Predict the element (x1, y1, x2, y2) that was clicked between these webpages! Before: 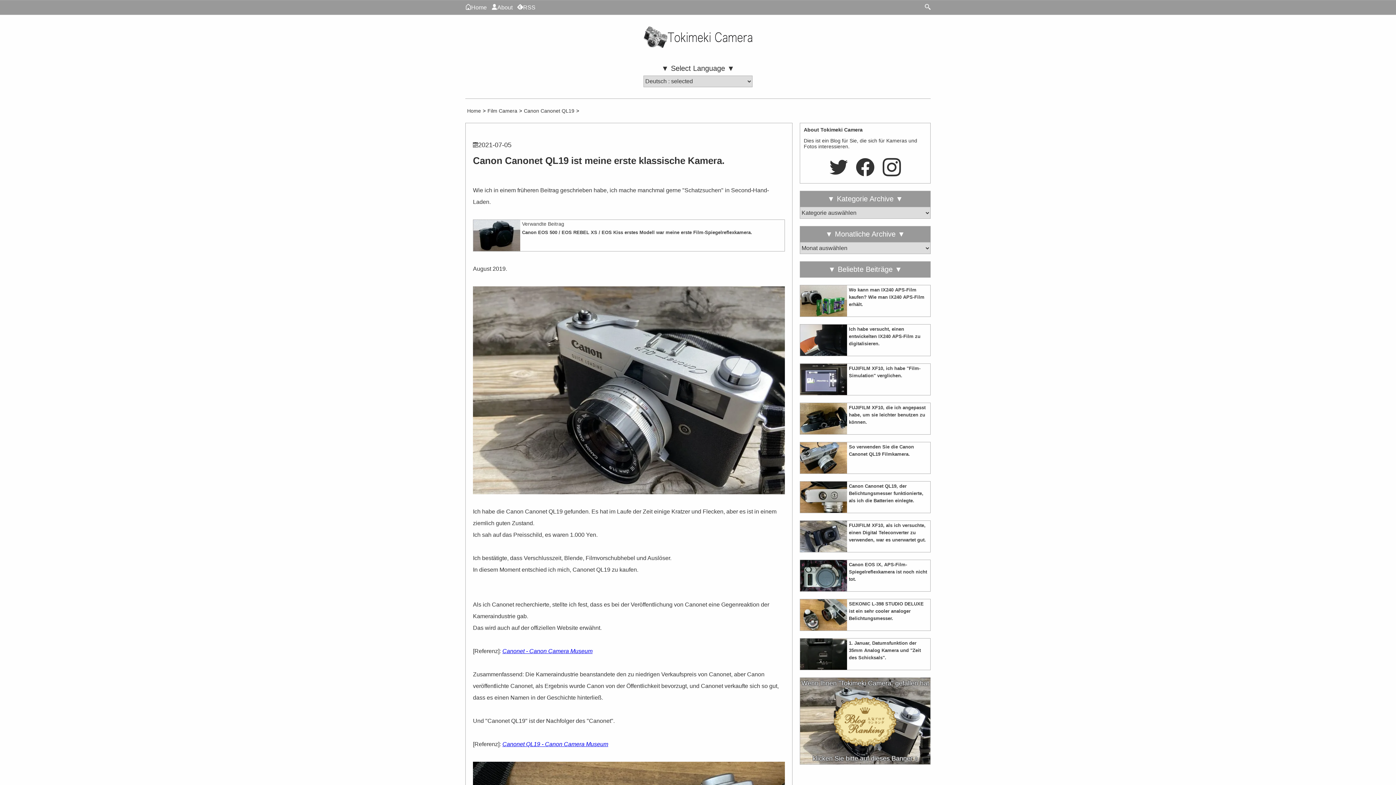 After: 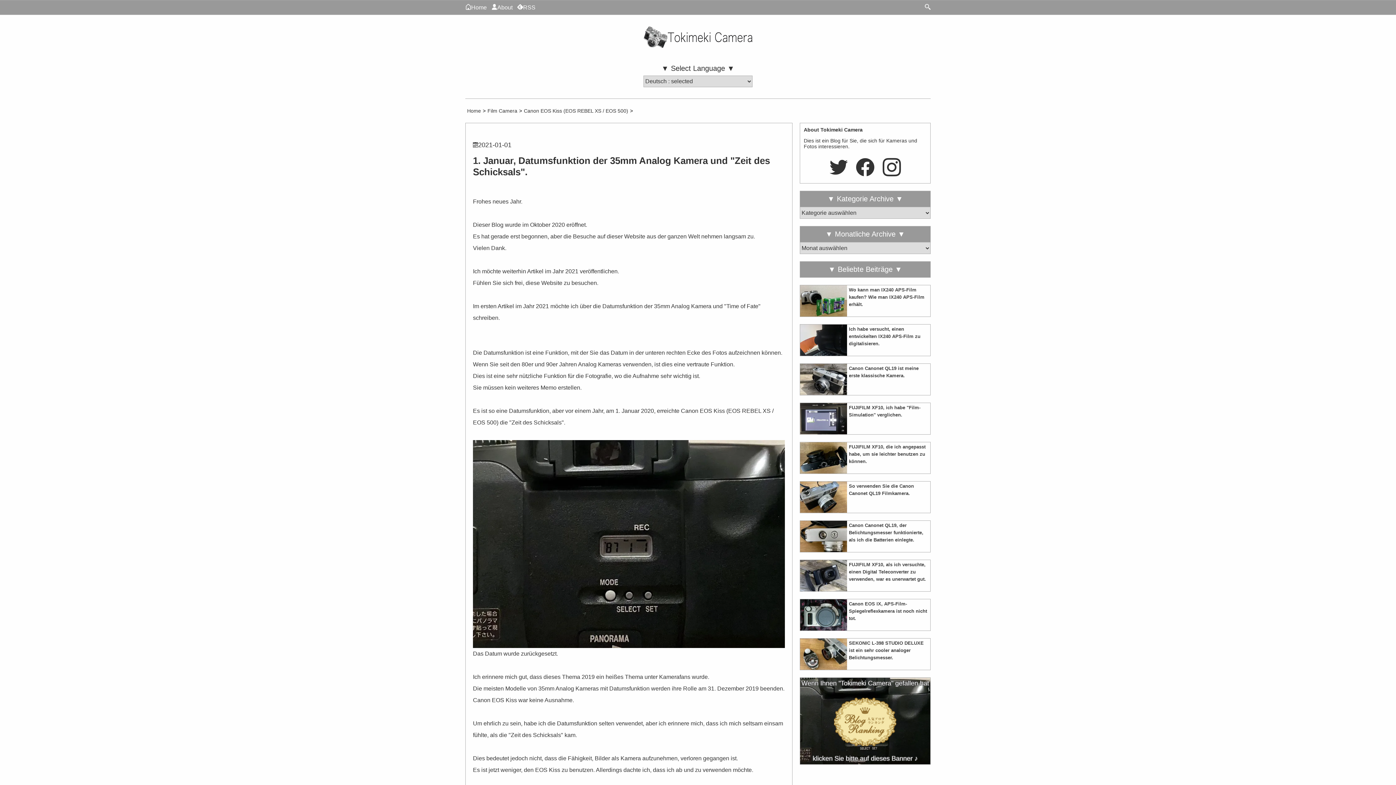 Action: bbox: (800, 638, 930, 670) label: 1. Januar, Datumsfunktion der 35mm Analog Kamera und "Zeit des Schicksals".